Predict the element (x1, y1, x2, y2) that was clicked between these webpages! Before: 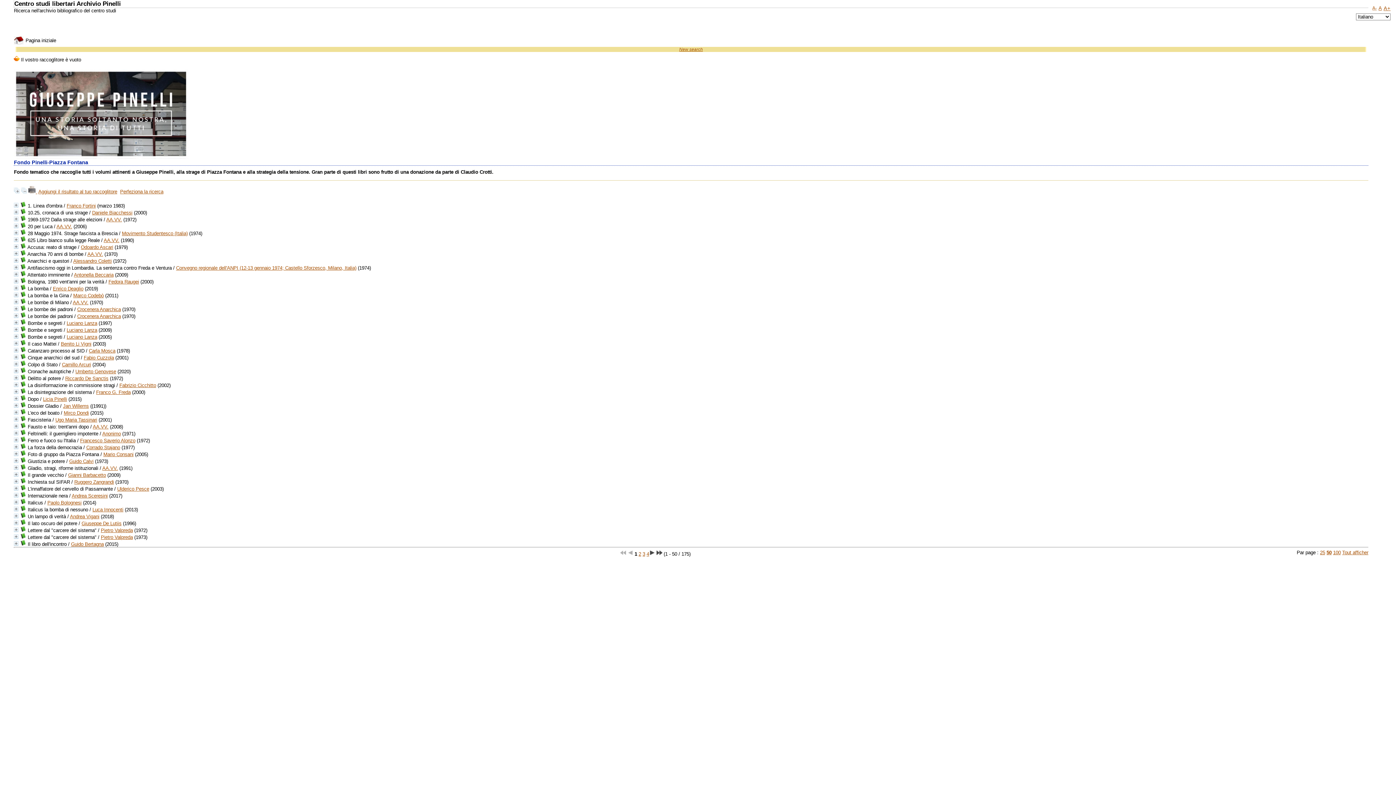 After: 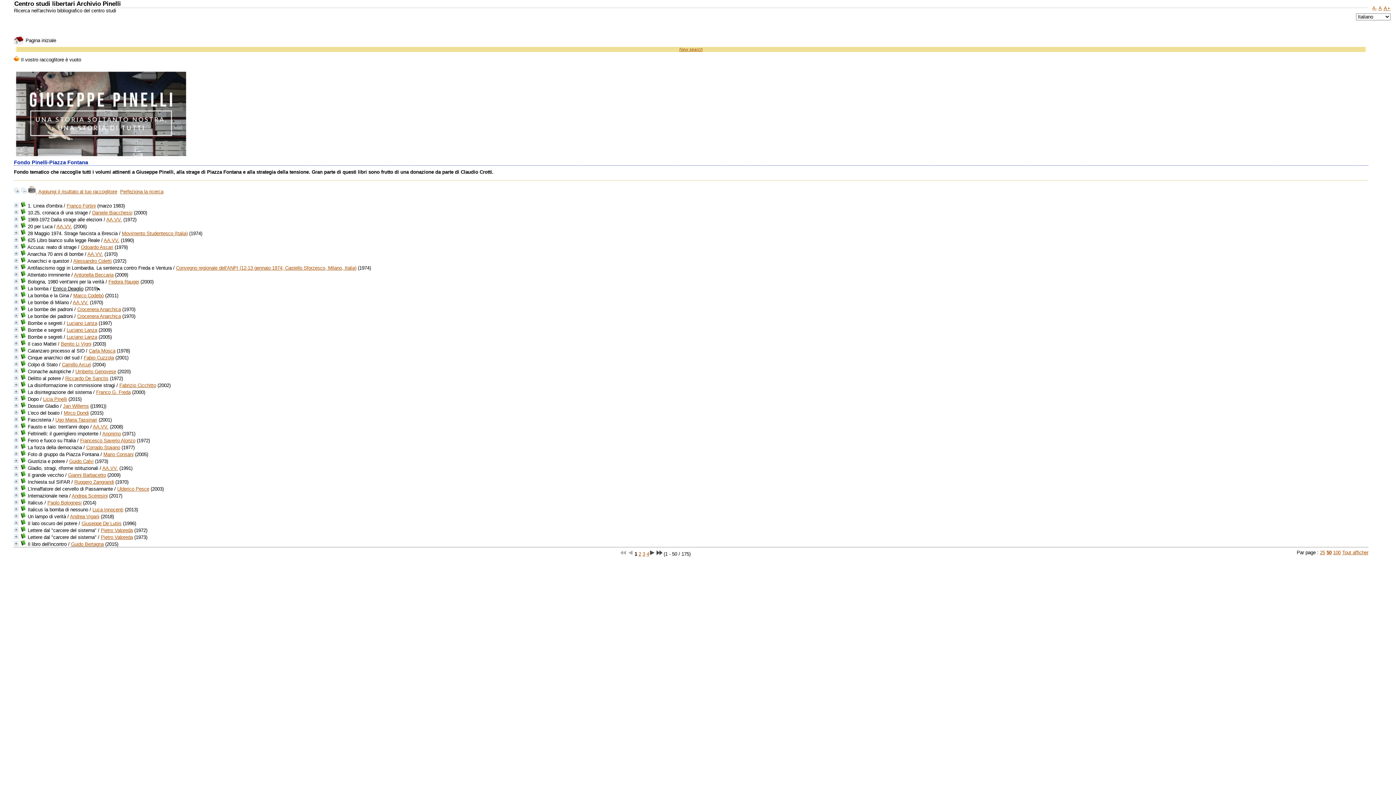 Action: bbox: (52, 286, 83, 291) label: Enrico Deaglio